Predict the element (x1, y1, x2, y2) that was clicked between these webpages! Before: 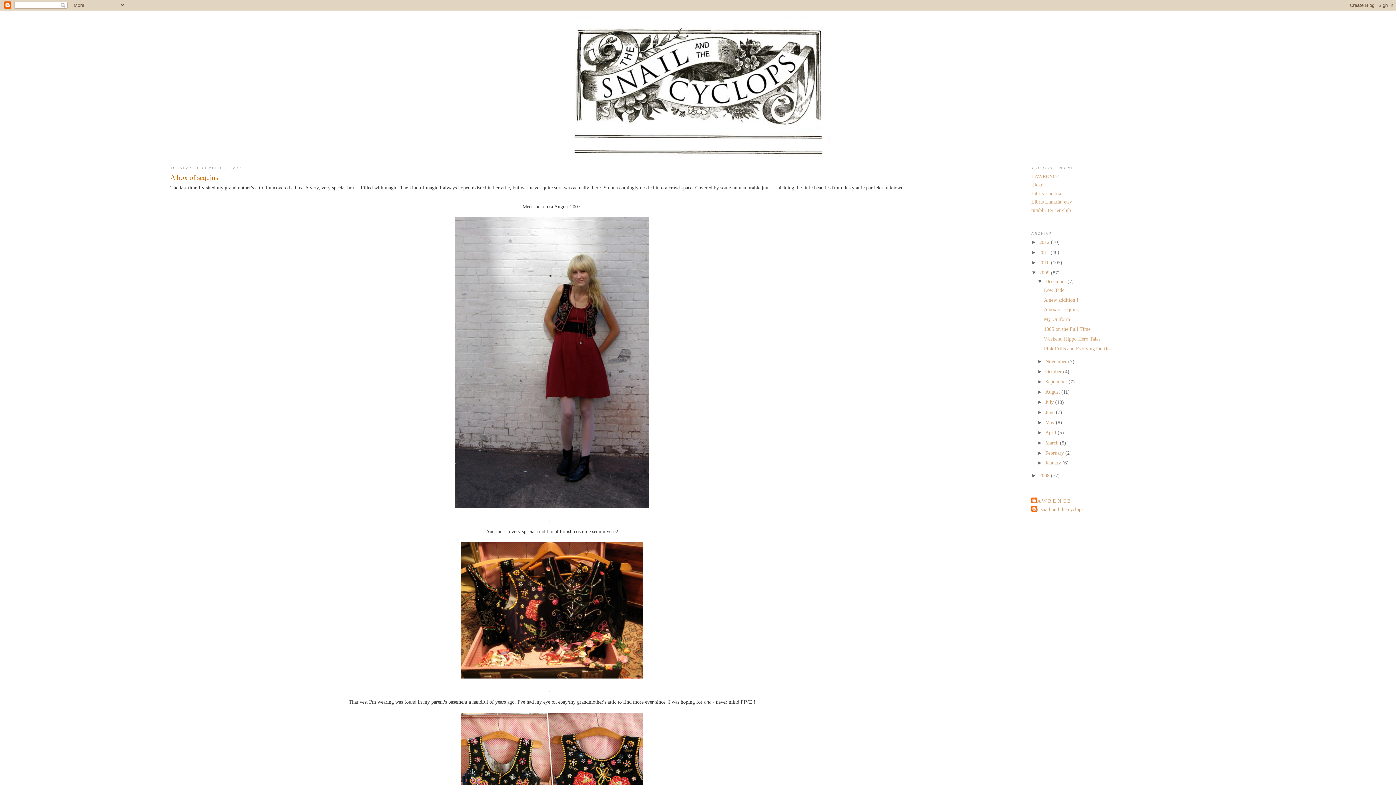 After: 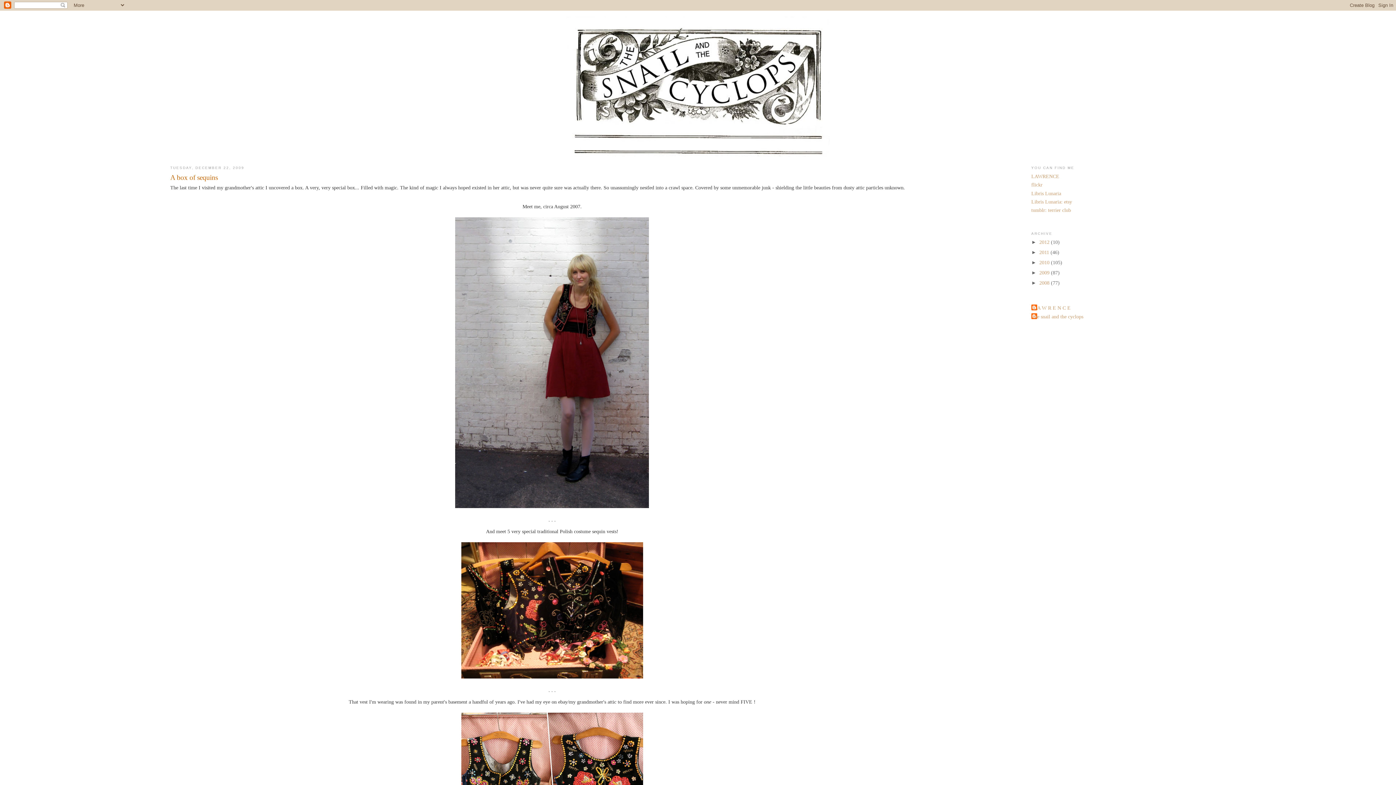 Action: label: ▼   bbox: (1031, 269, 1039, 275)